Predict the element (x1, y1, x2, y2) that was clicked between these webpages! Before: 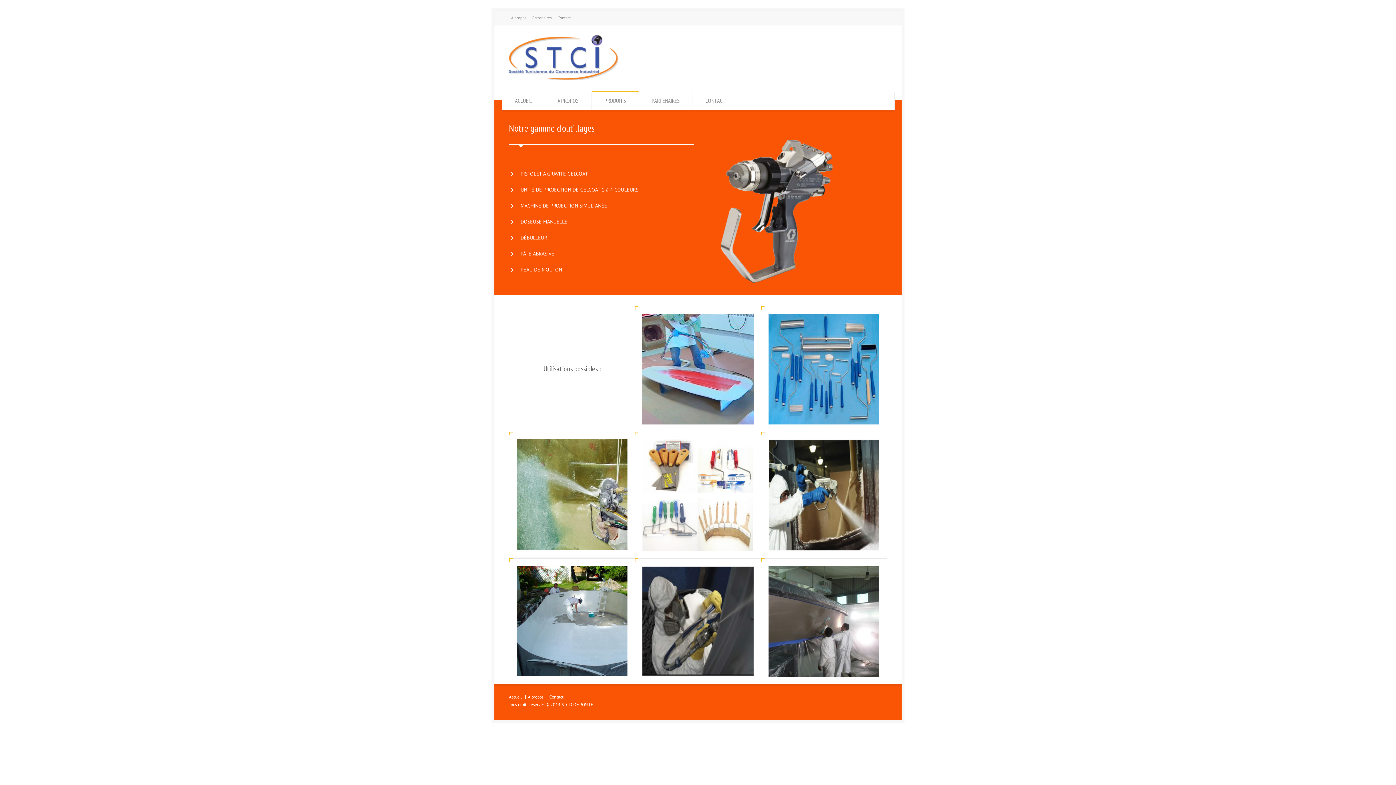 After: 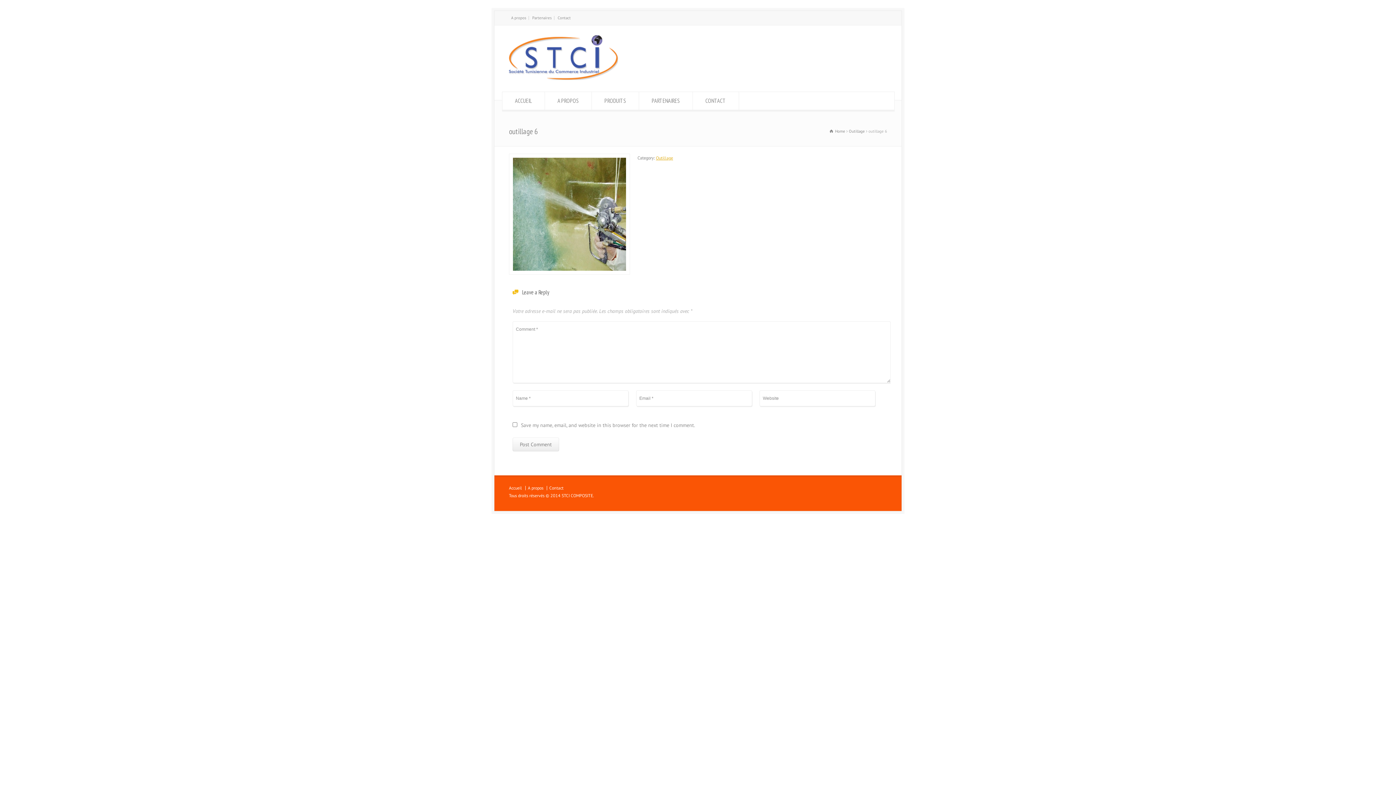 Action: bbox: (516, 439, 627, 550)